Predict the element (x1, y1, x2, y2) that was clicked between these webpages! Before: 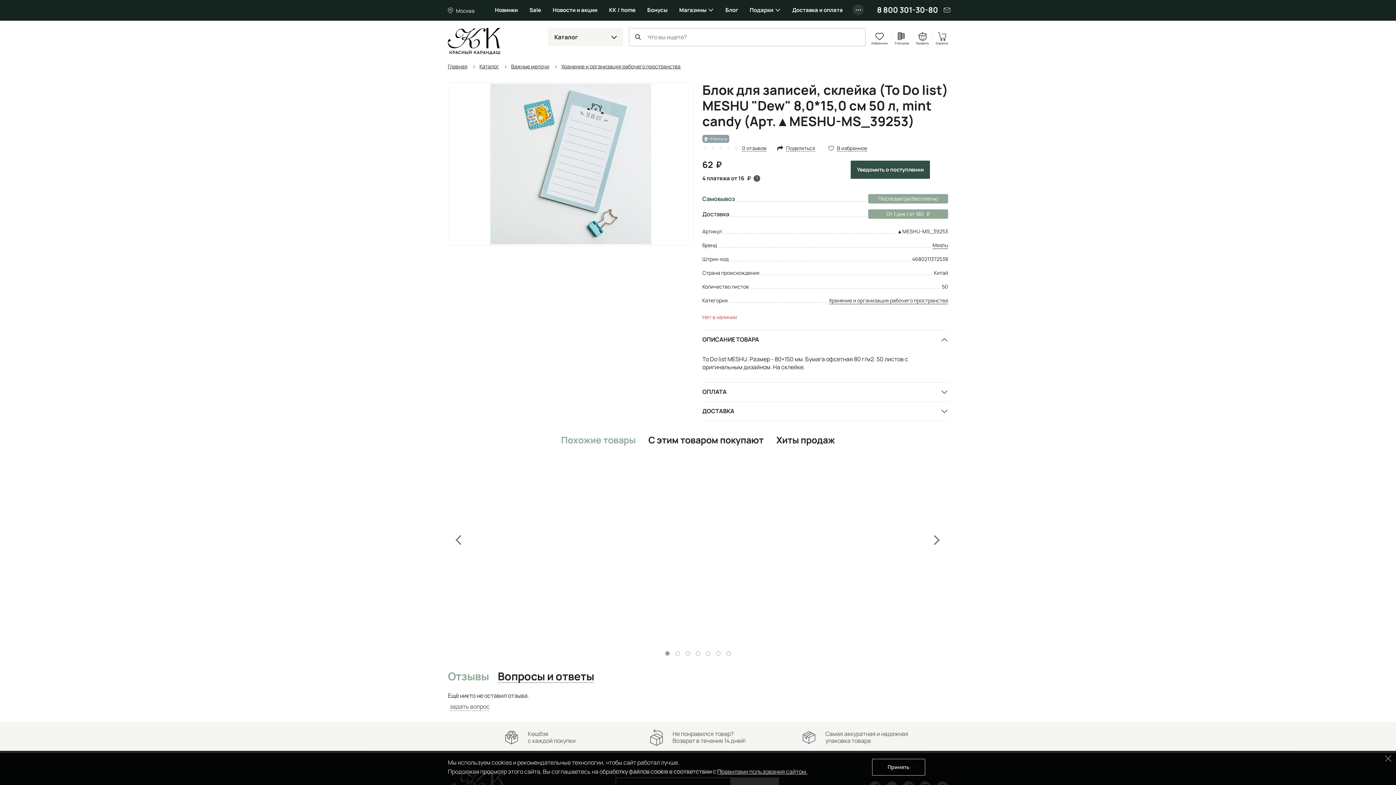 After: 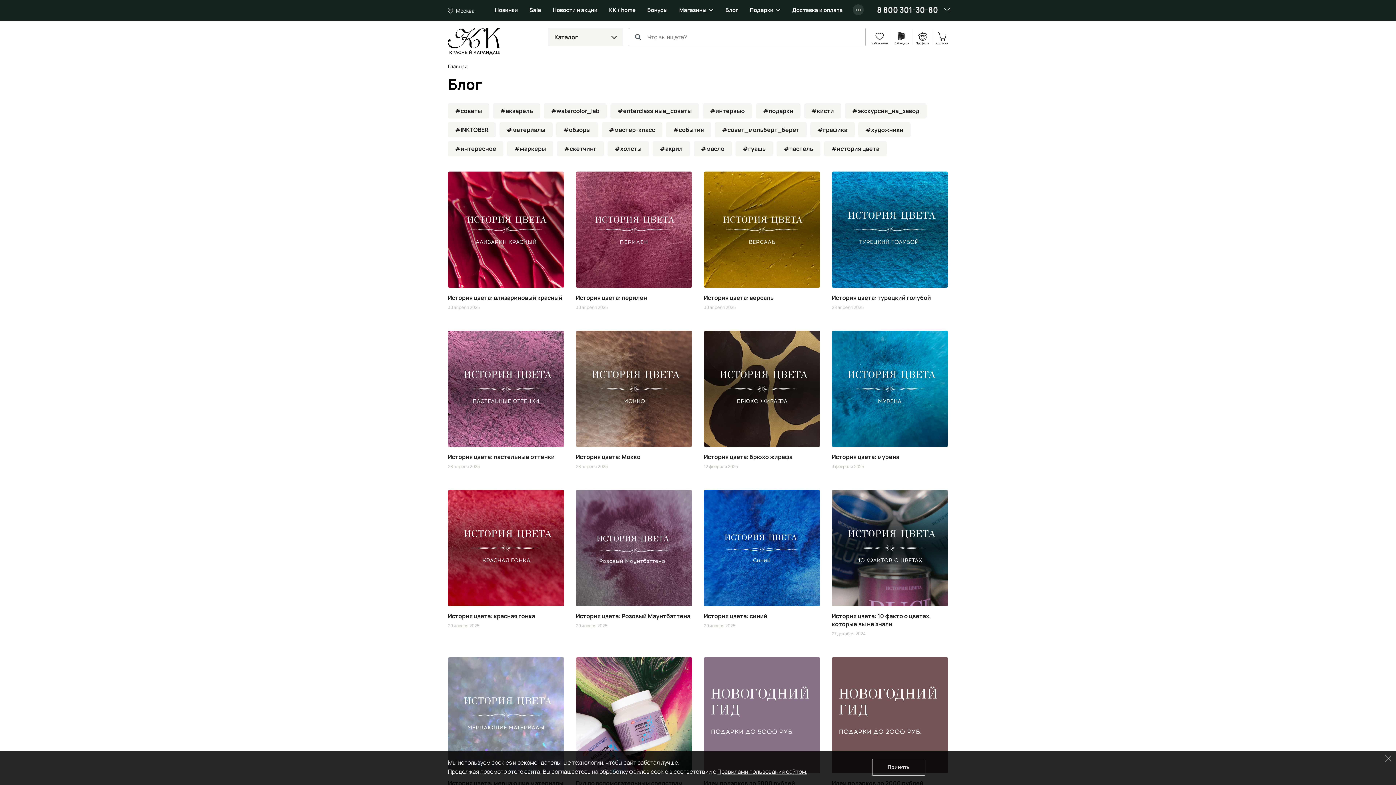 Action: label: Блог bbox: (719, 0, 744, 20)